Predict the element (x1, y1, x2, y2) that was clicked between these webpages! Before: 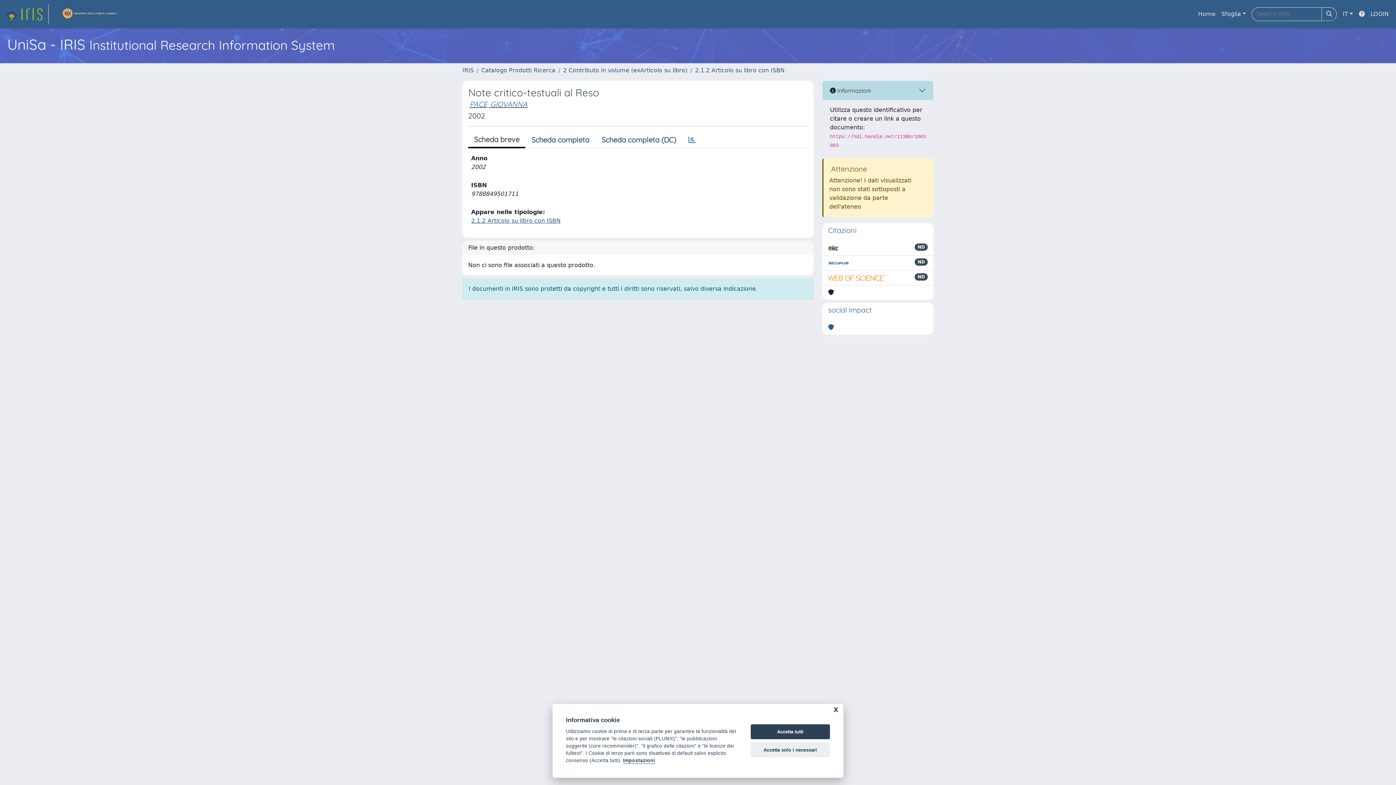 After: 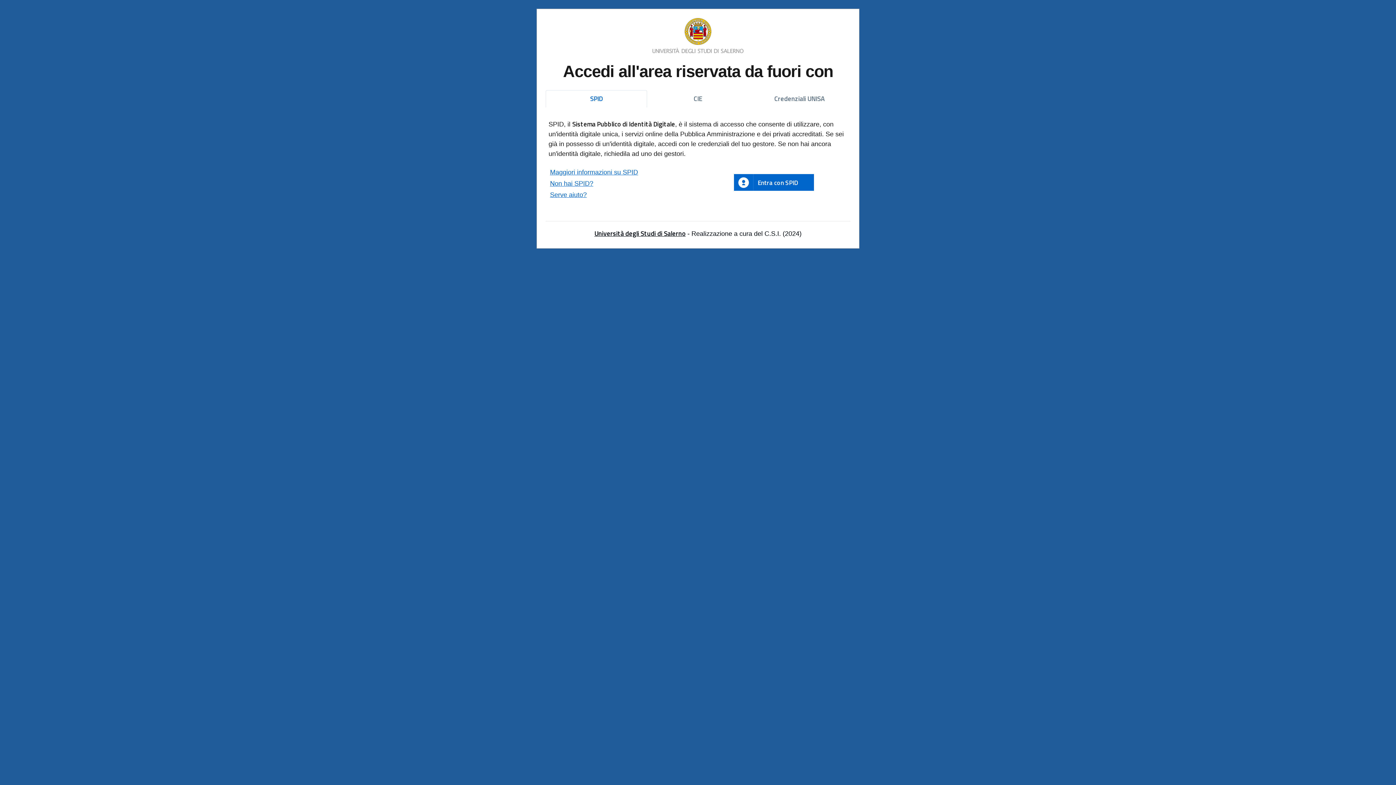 Action: bbox: (1368, 6, 1392, 21) label: LOGIN